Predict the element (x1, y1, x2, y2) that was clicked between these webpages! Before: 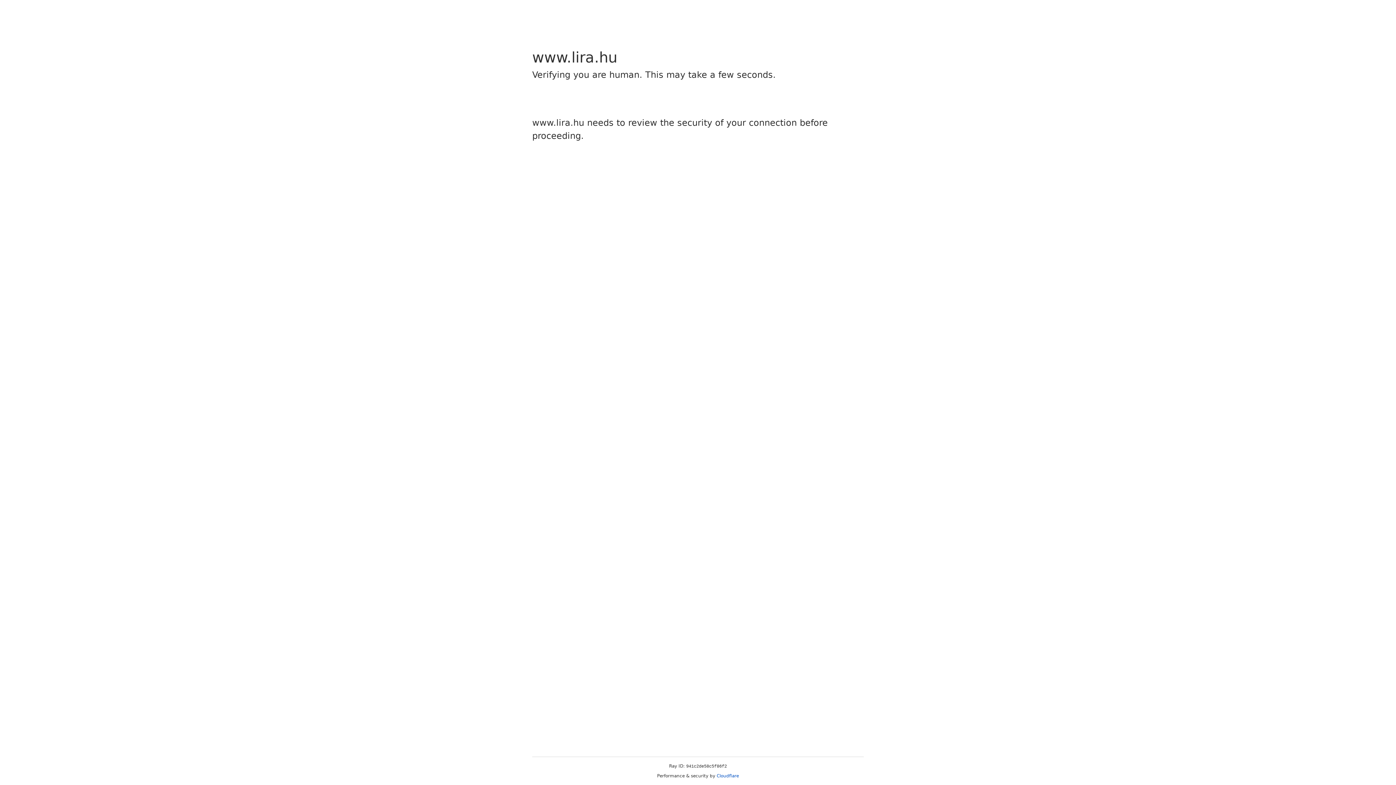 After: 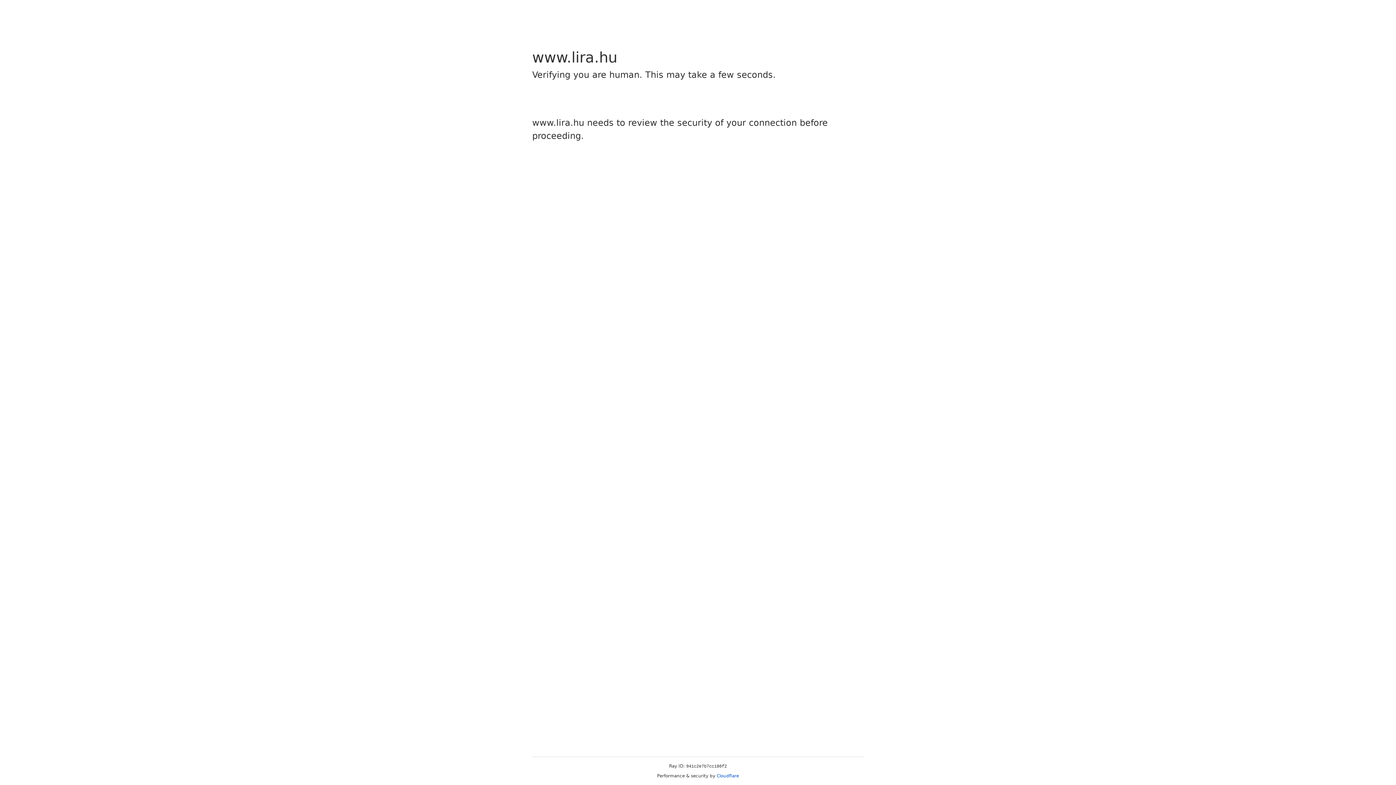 Action: bbox: (716, 773, 739, 778) label: Cloudflare